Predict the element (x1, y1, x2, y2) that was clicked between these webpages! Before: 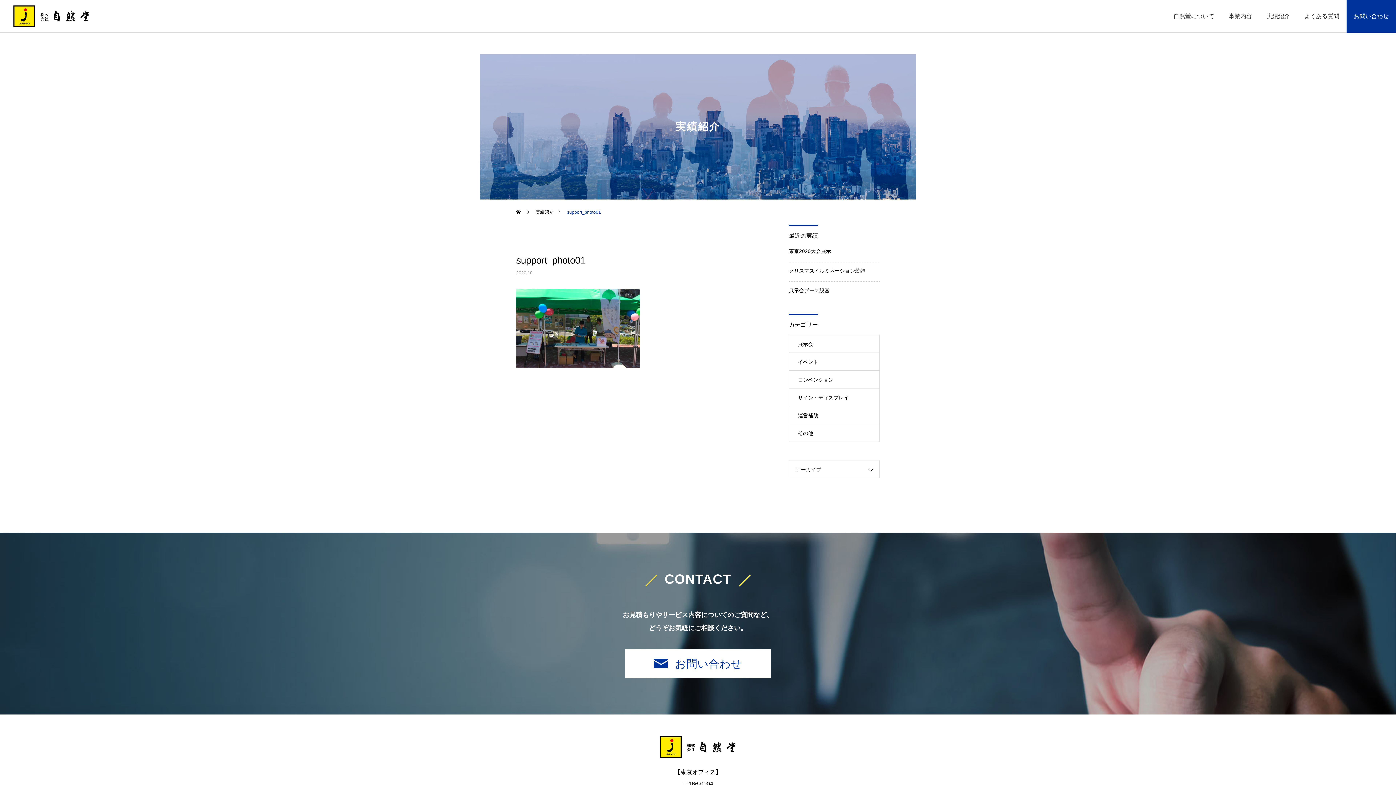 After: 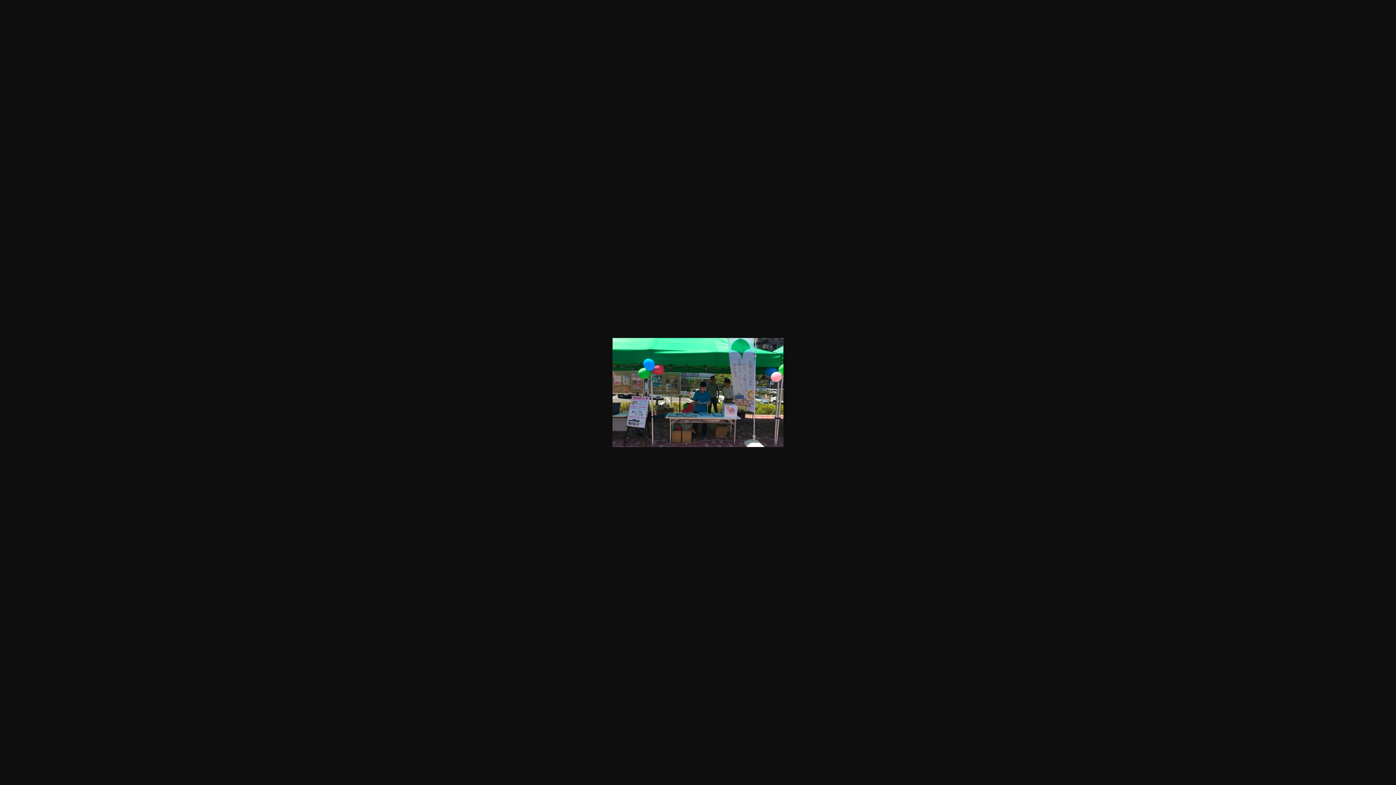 Action: bbox: (516, 362, 640, 369)